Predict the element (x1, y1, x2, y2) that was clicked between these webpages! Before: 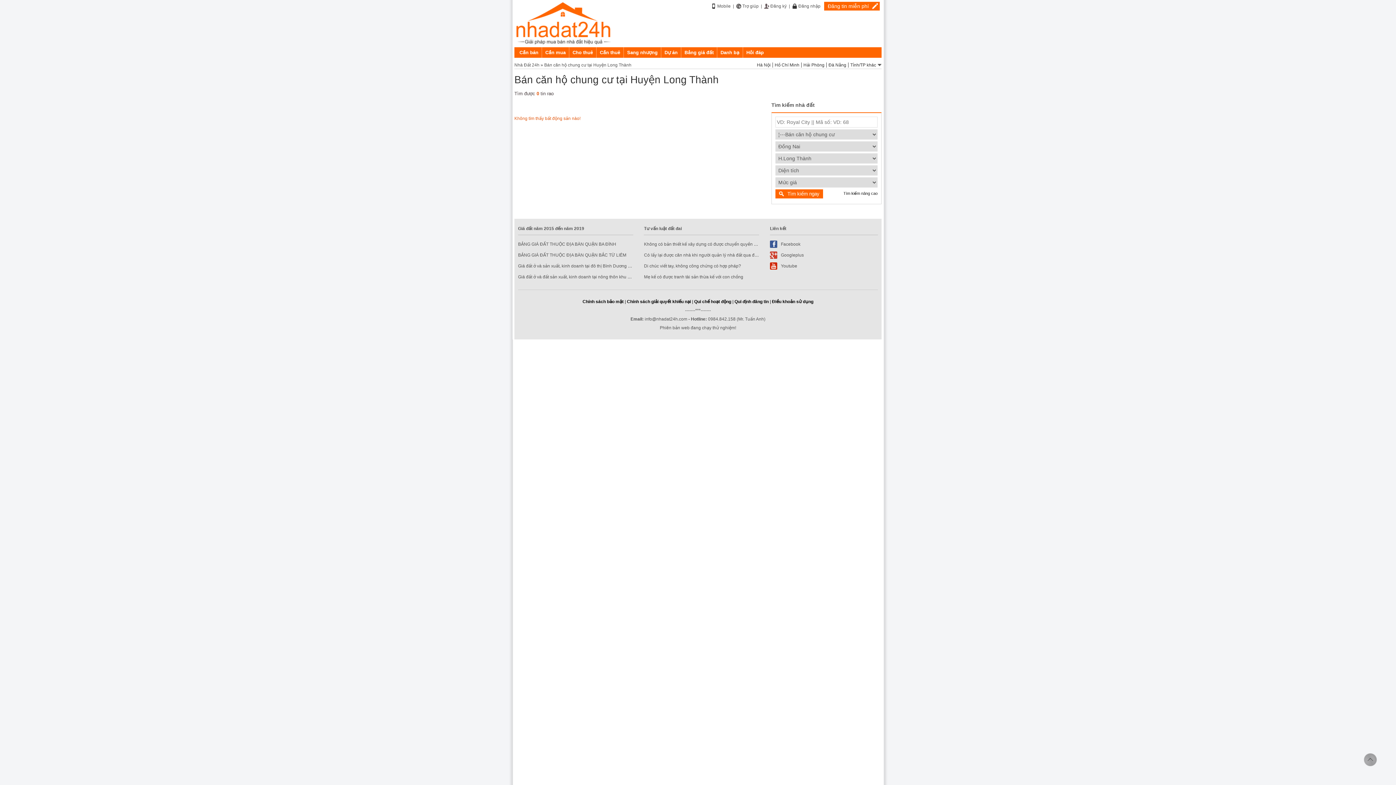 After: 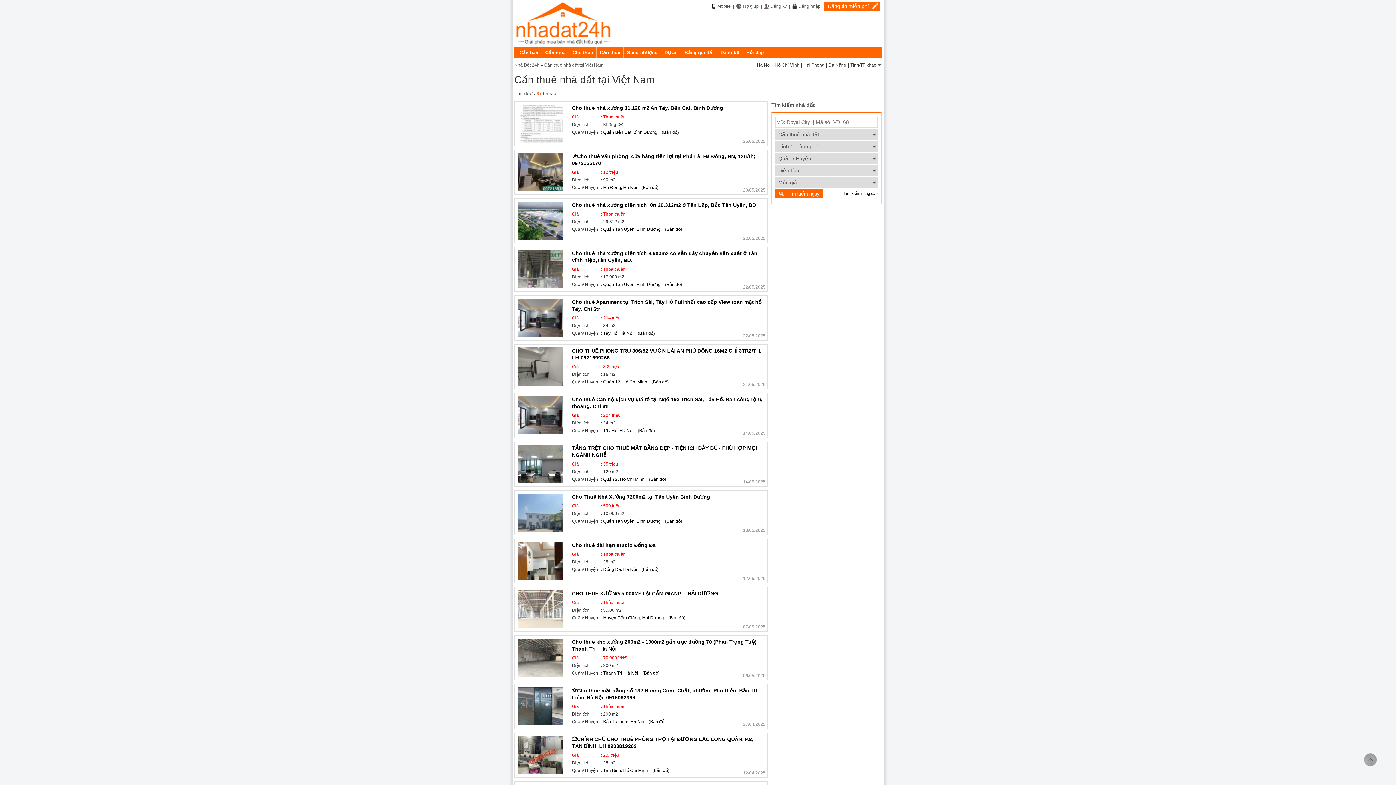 Action: label: Cần thuê bbox: (600, 47, 620, 57)